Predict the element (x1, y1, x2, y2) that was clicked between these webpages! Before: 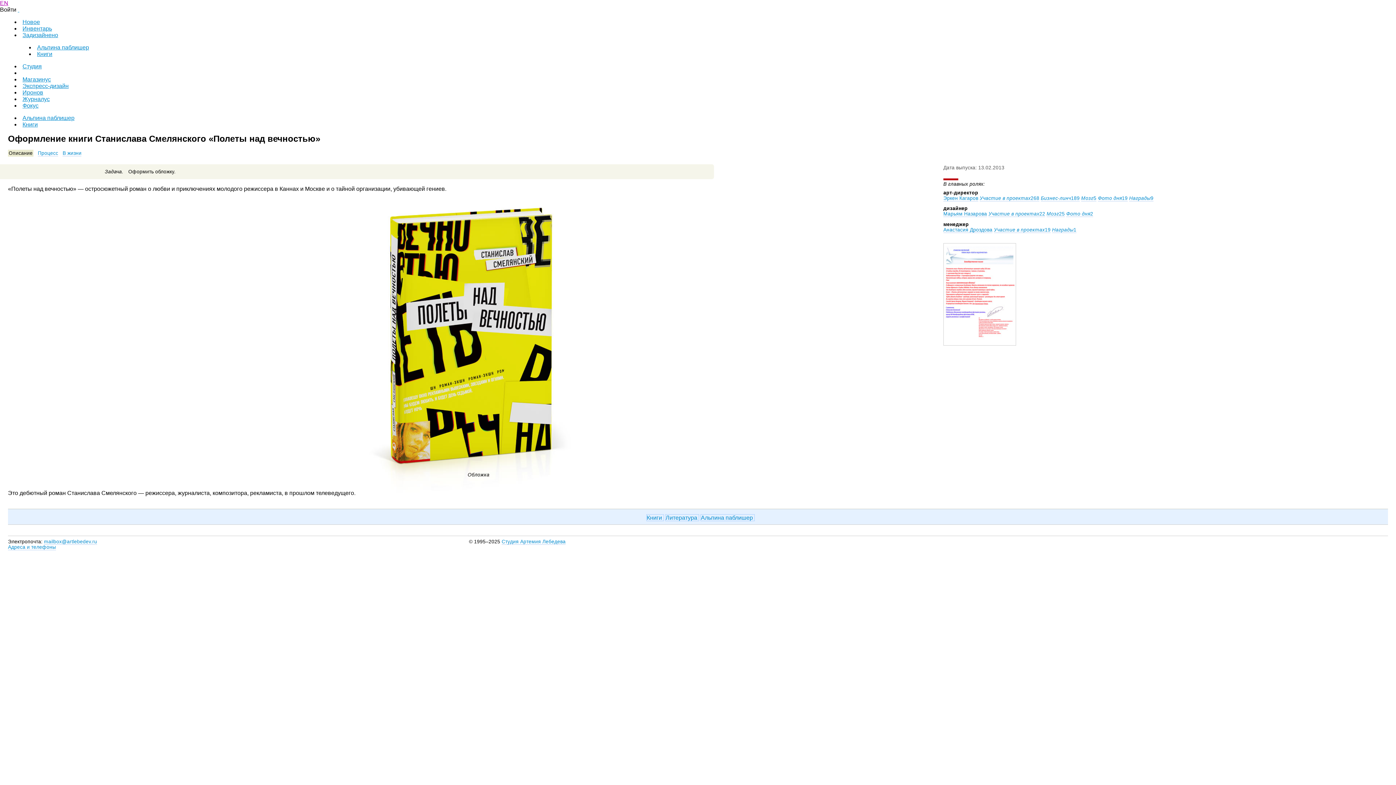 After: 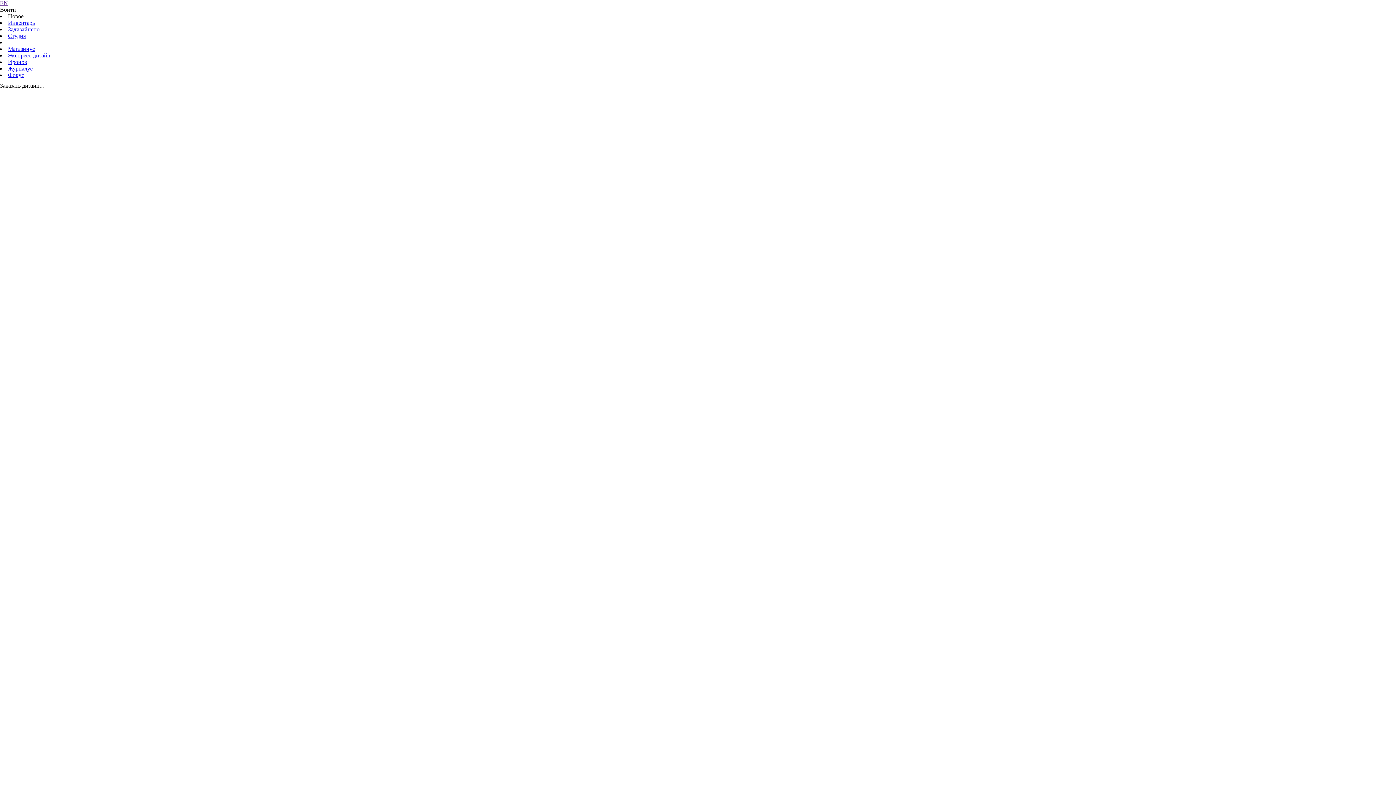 Action: label: Новое bbox: (22, 18, 40, 25)